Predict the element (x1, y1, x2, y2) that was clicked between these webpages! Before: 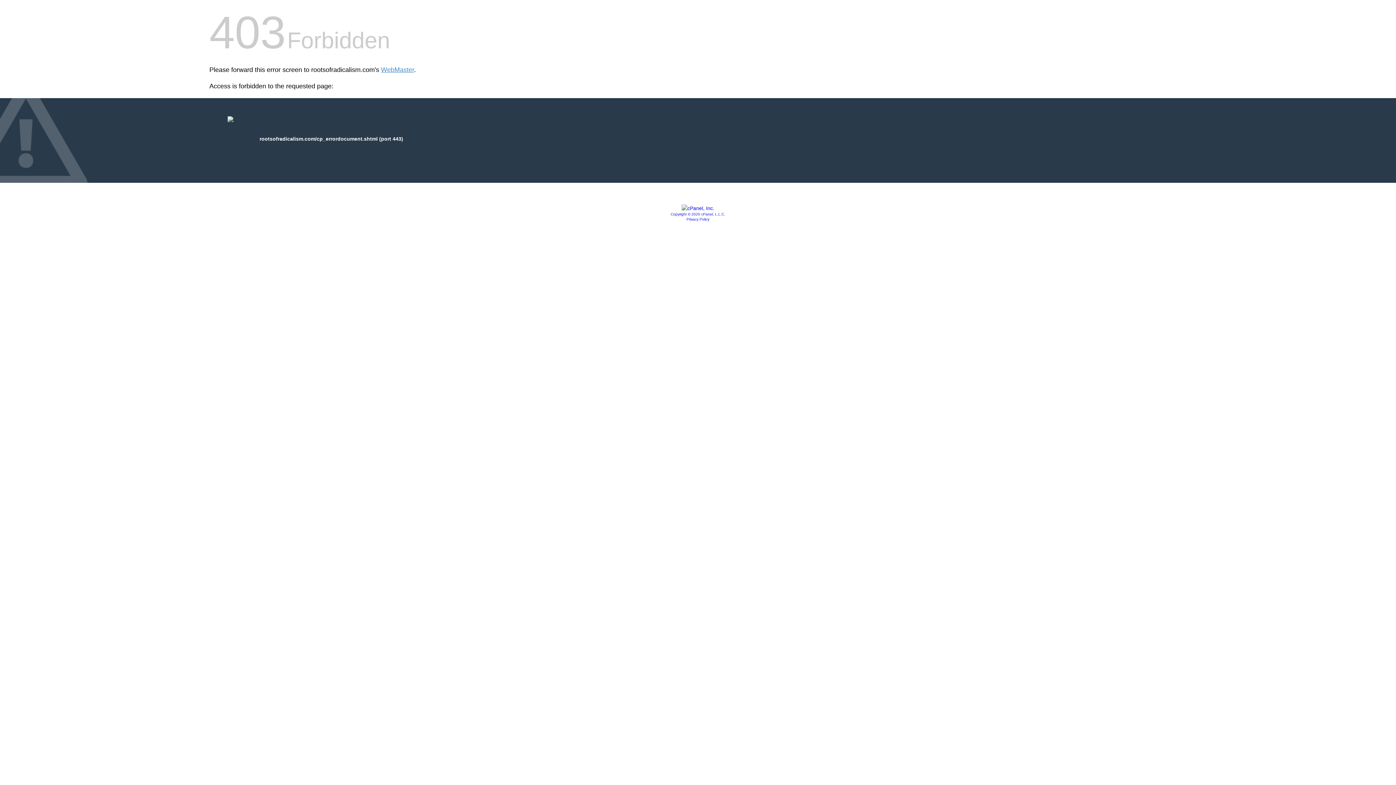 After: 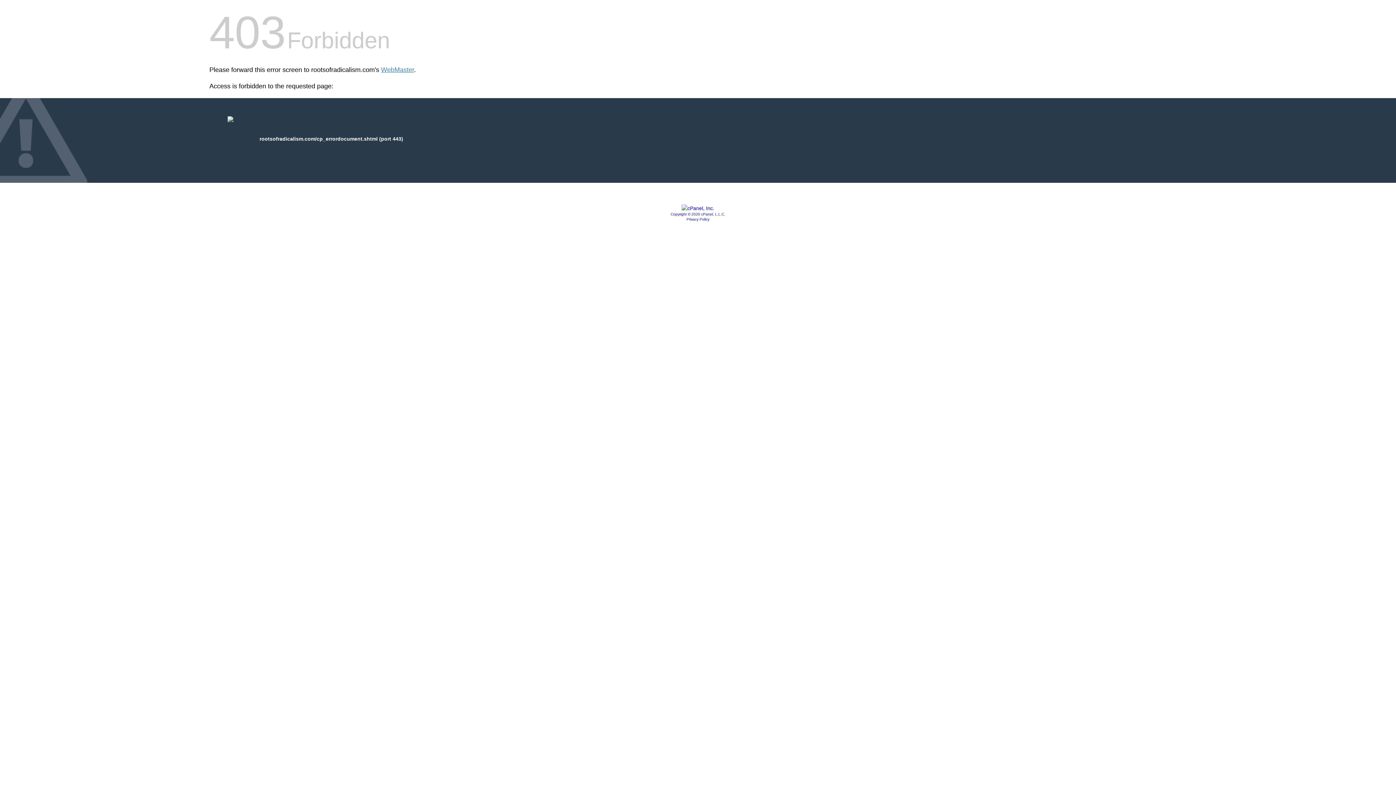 Action: label: Privacy Policy bbox: (686, 217, 709, 221)